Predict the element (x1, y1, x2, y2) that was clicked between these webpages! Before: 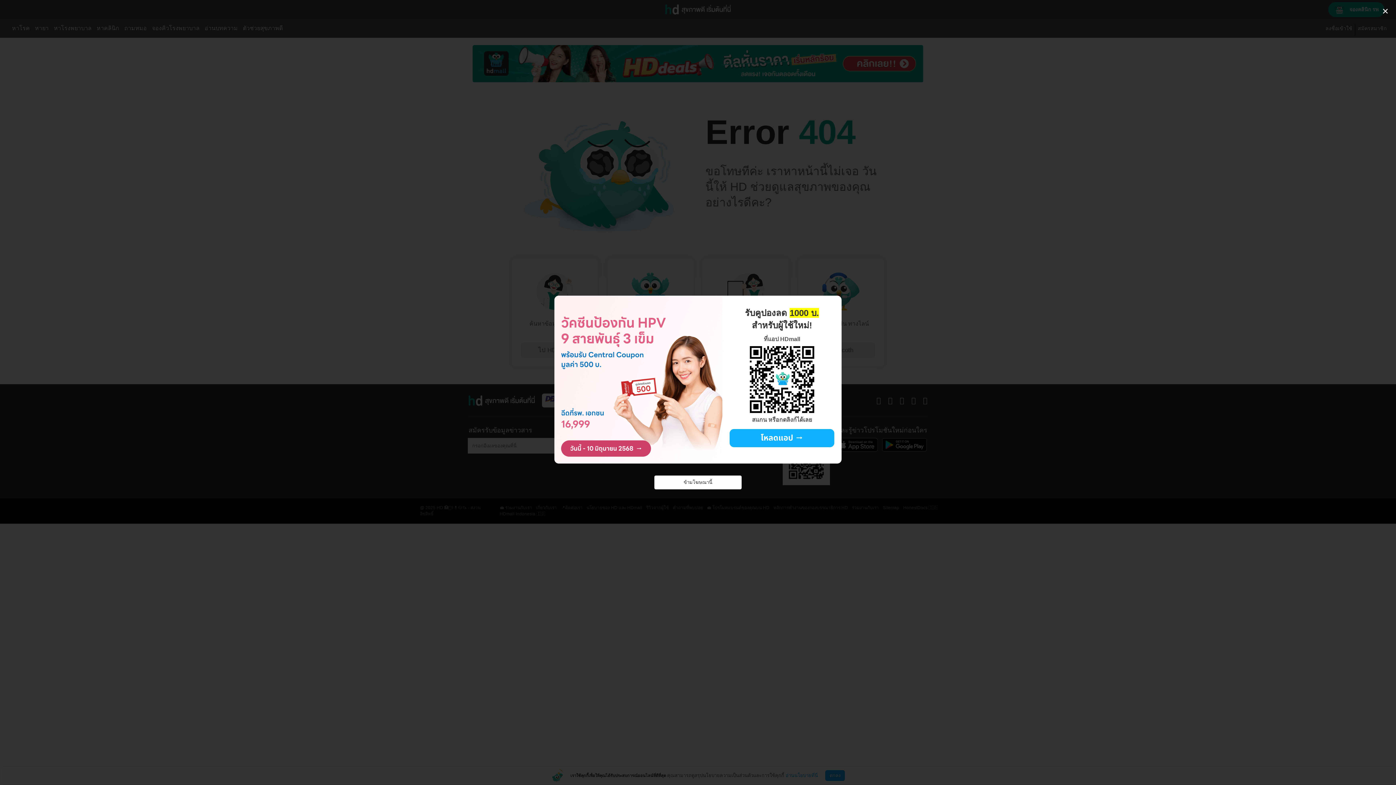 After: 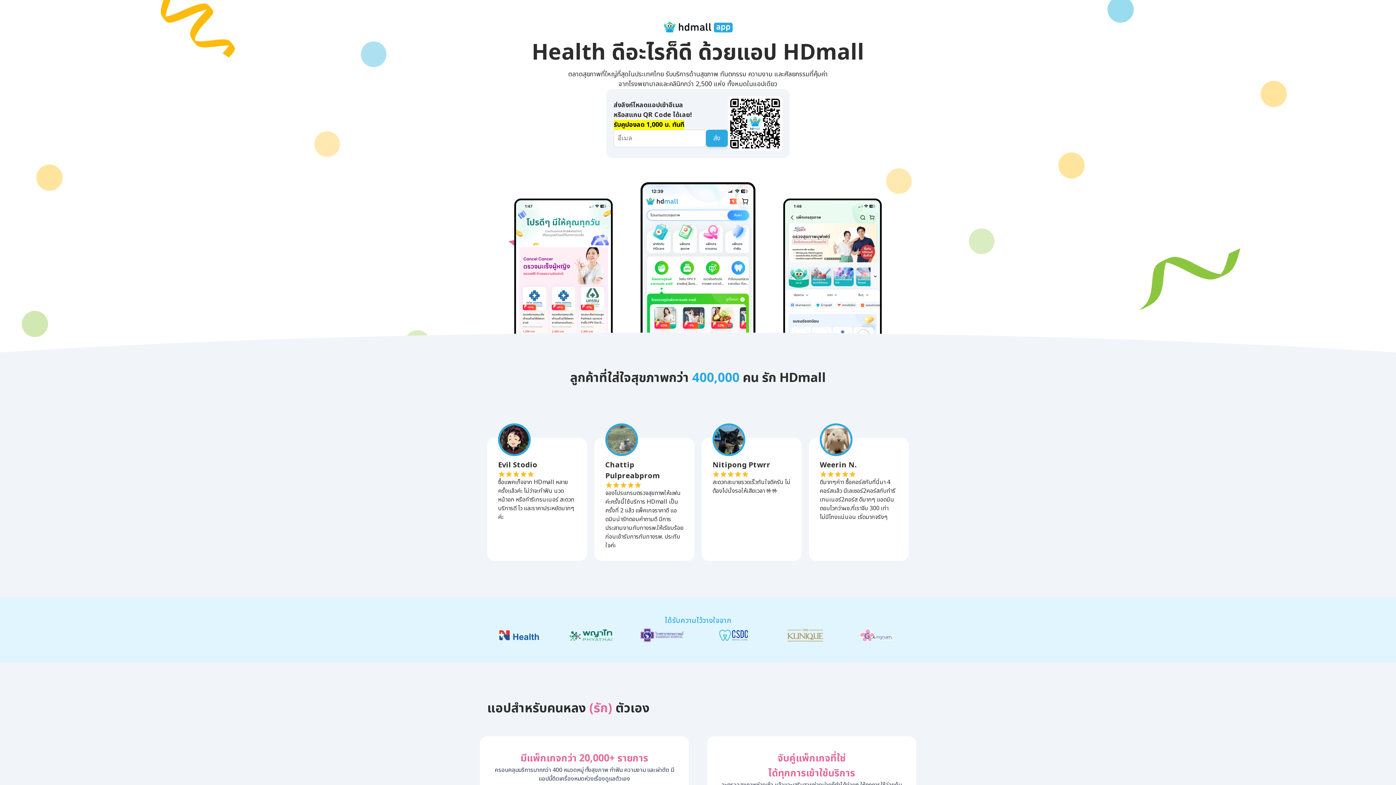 Action: bbox: (729, 429, 834, 447)